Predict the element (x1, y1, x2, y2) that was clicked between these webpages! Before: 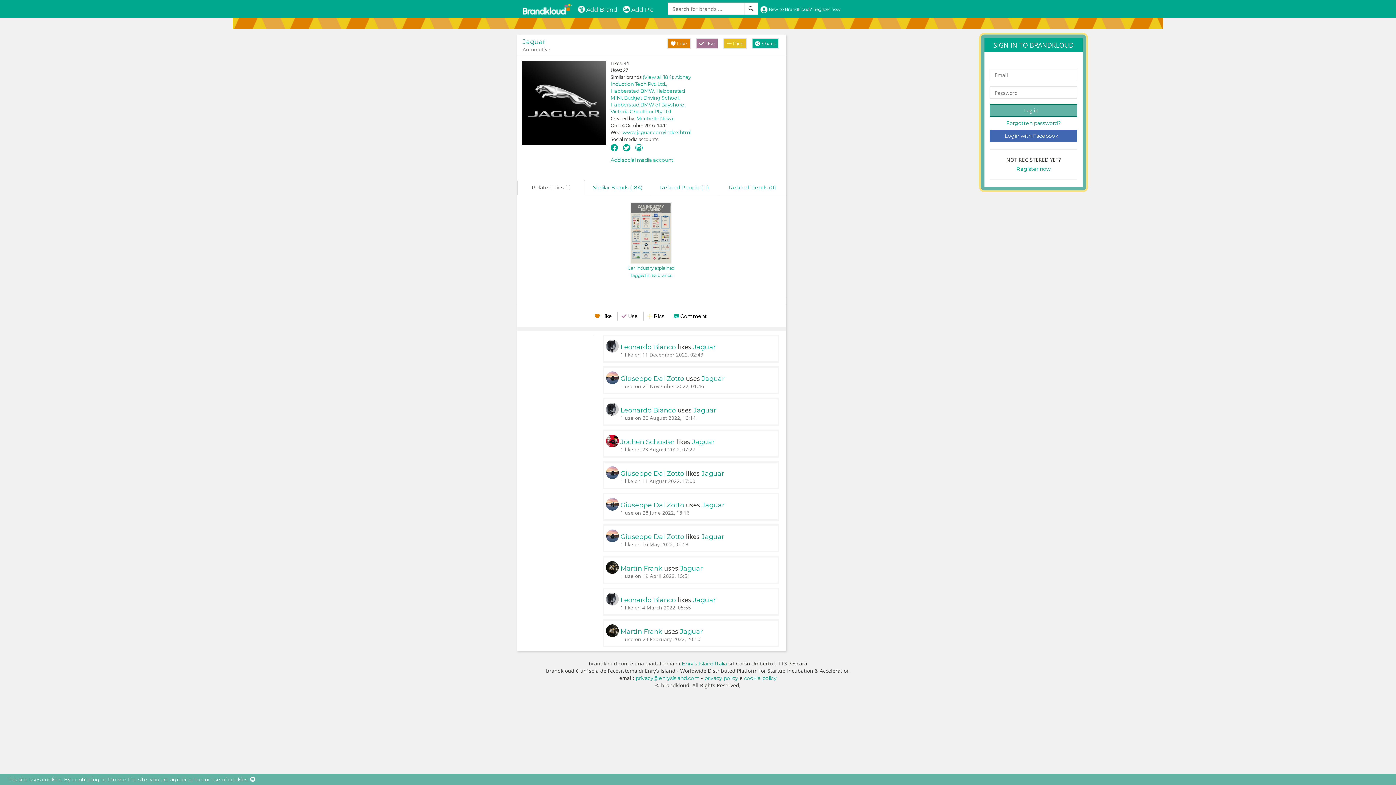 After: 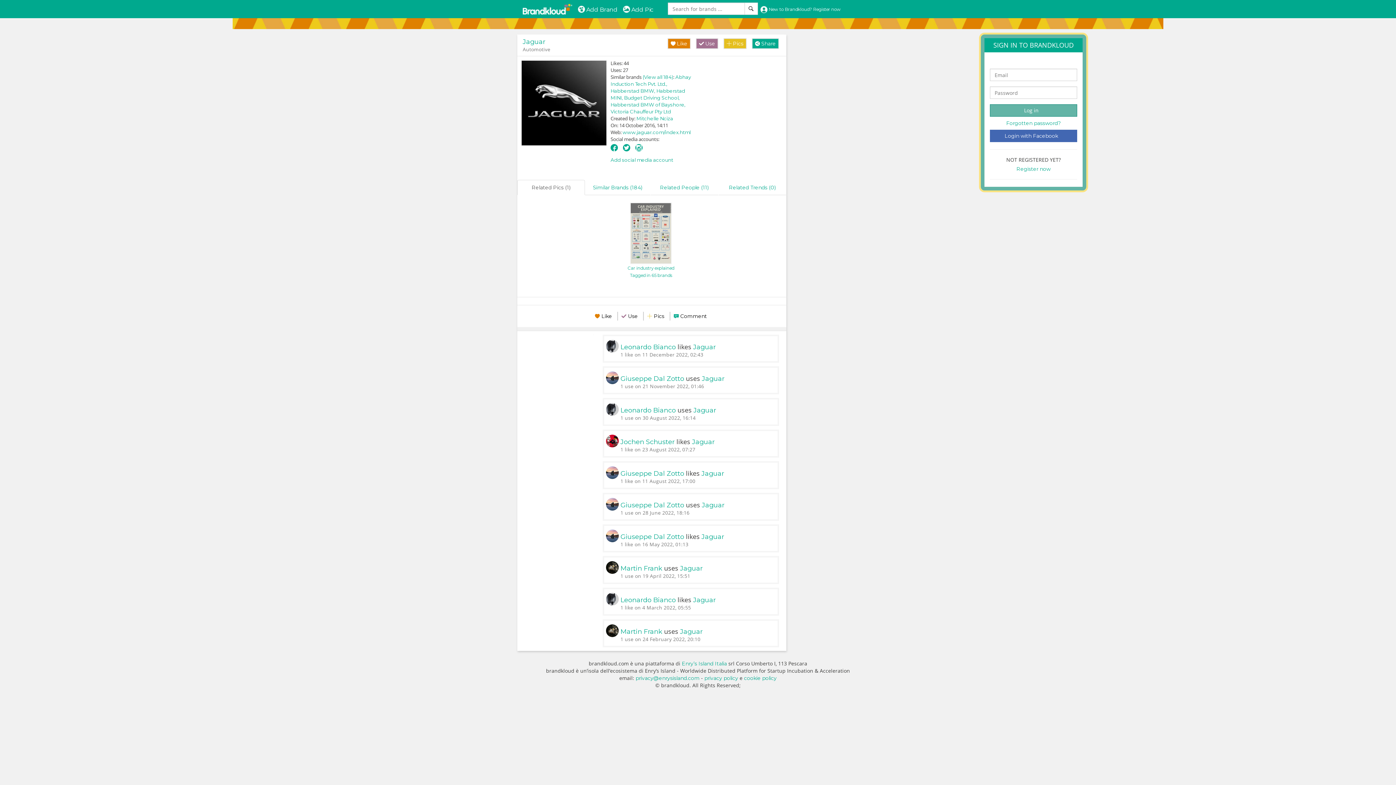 Action: label: Jaguar bbox: (680, 628, 702, 636)